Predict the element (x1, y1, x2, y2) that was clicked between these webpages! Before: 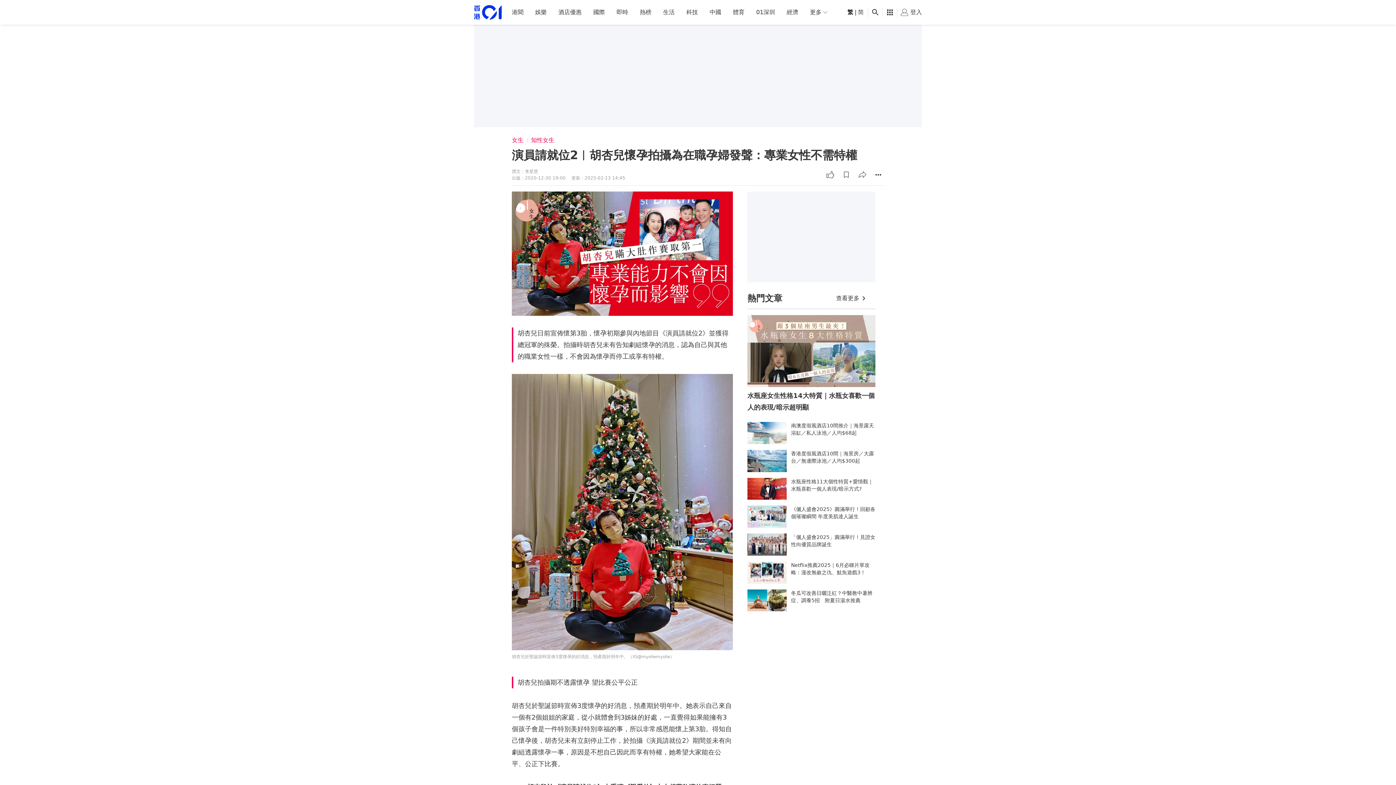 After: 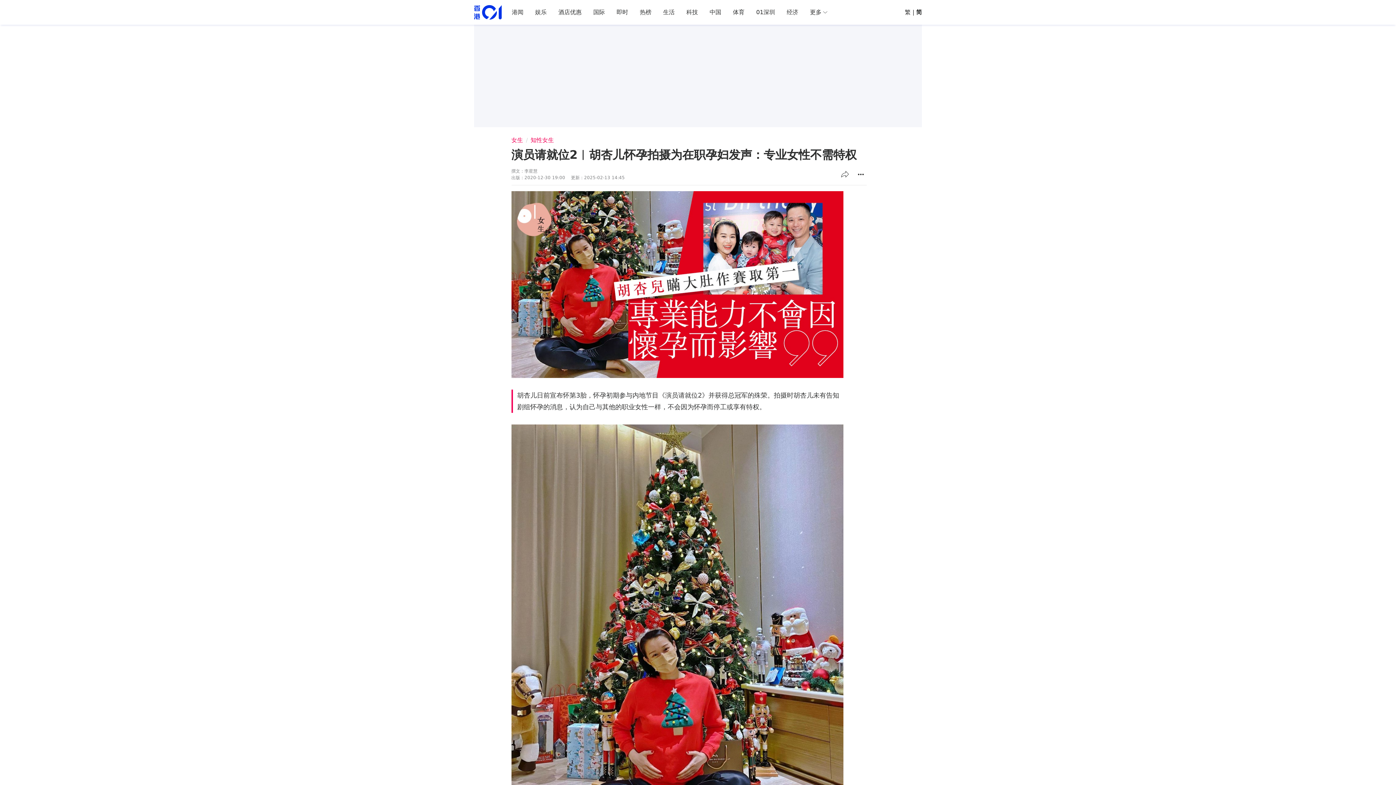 Action: label: 简 bbox: (858, 8, 864, 15)